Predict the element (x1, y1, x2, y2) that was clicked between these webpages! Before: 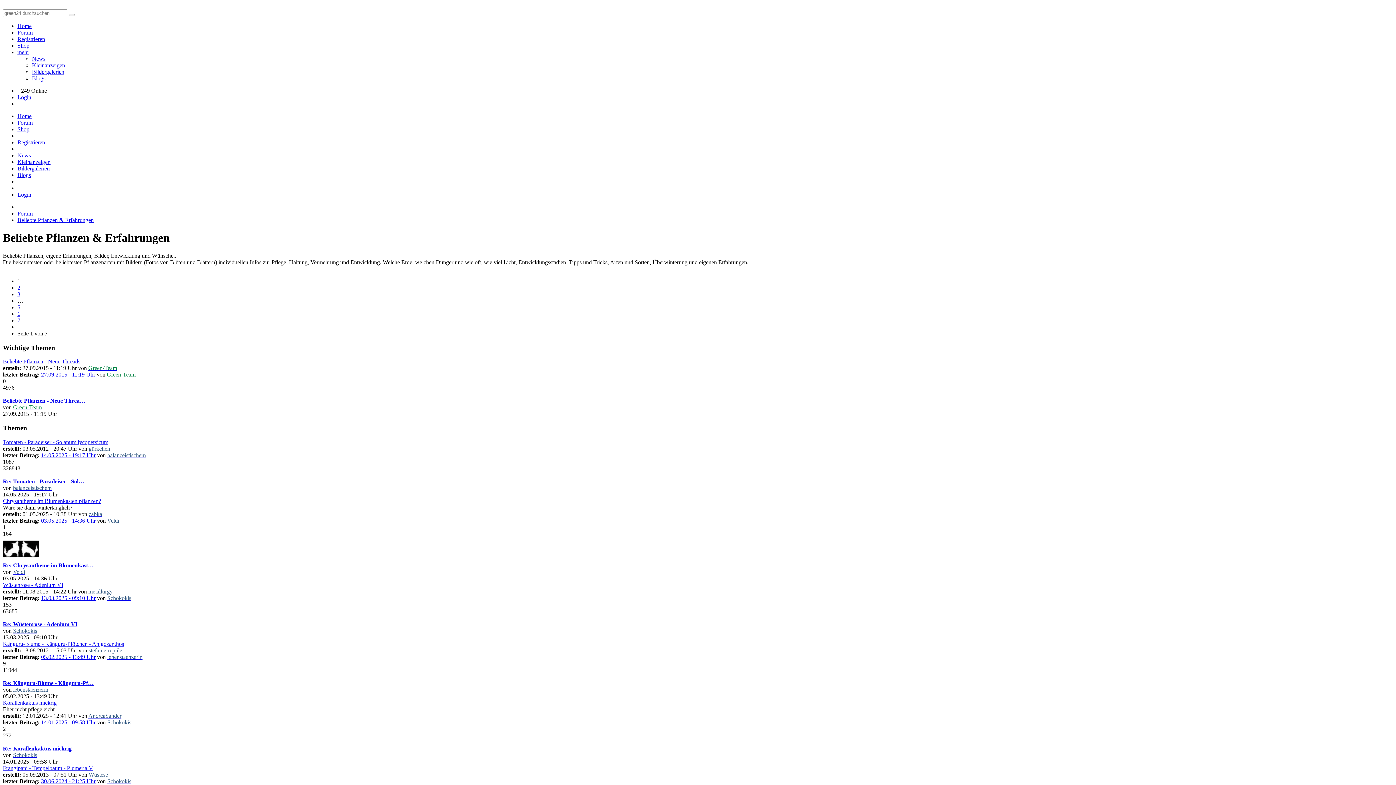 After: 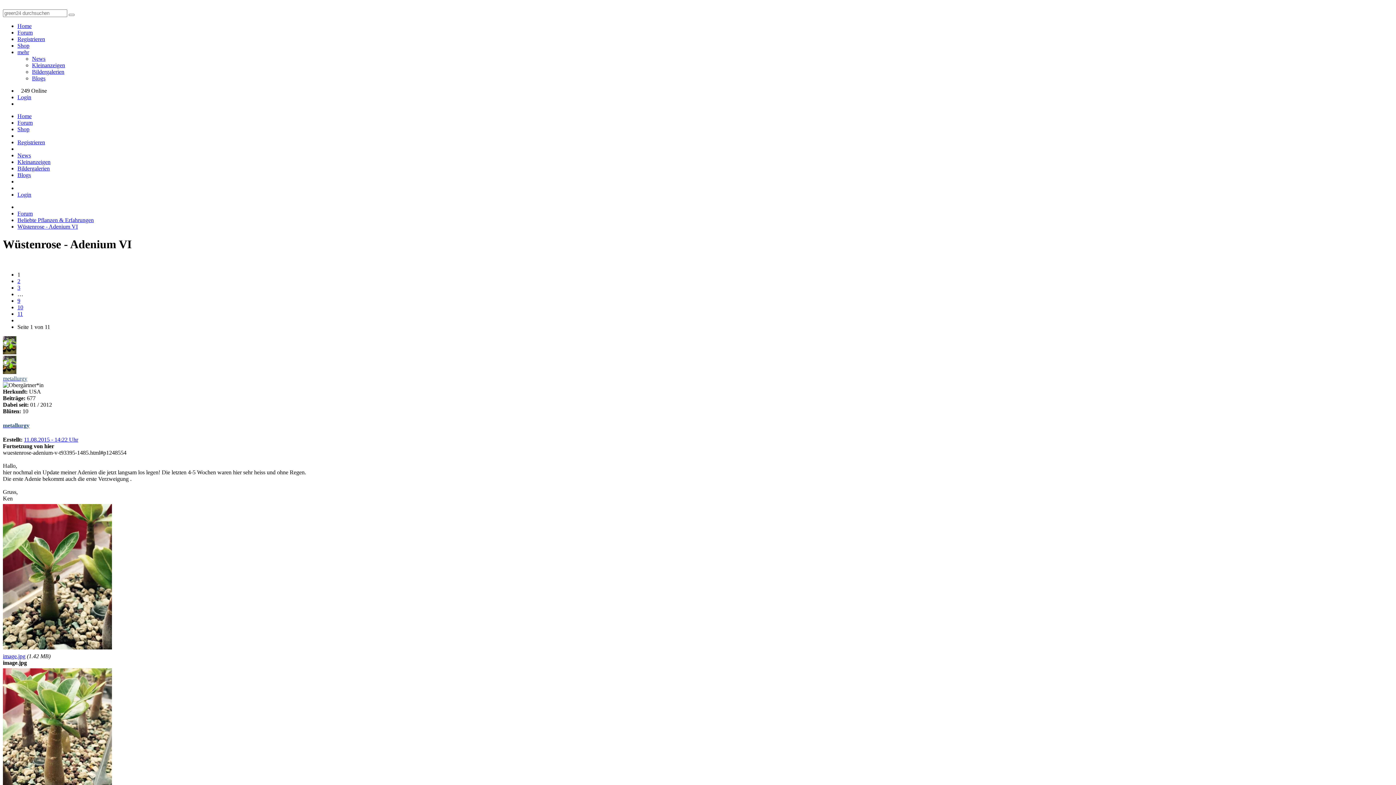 Action: label: Wüstenrose - Adenium VI bbox: (2, 582, 63, 588)